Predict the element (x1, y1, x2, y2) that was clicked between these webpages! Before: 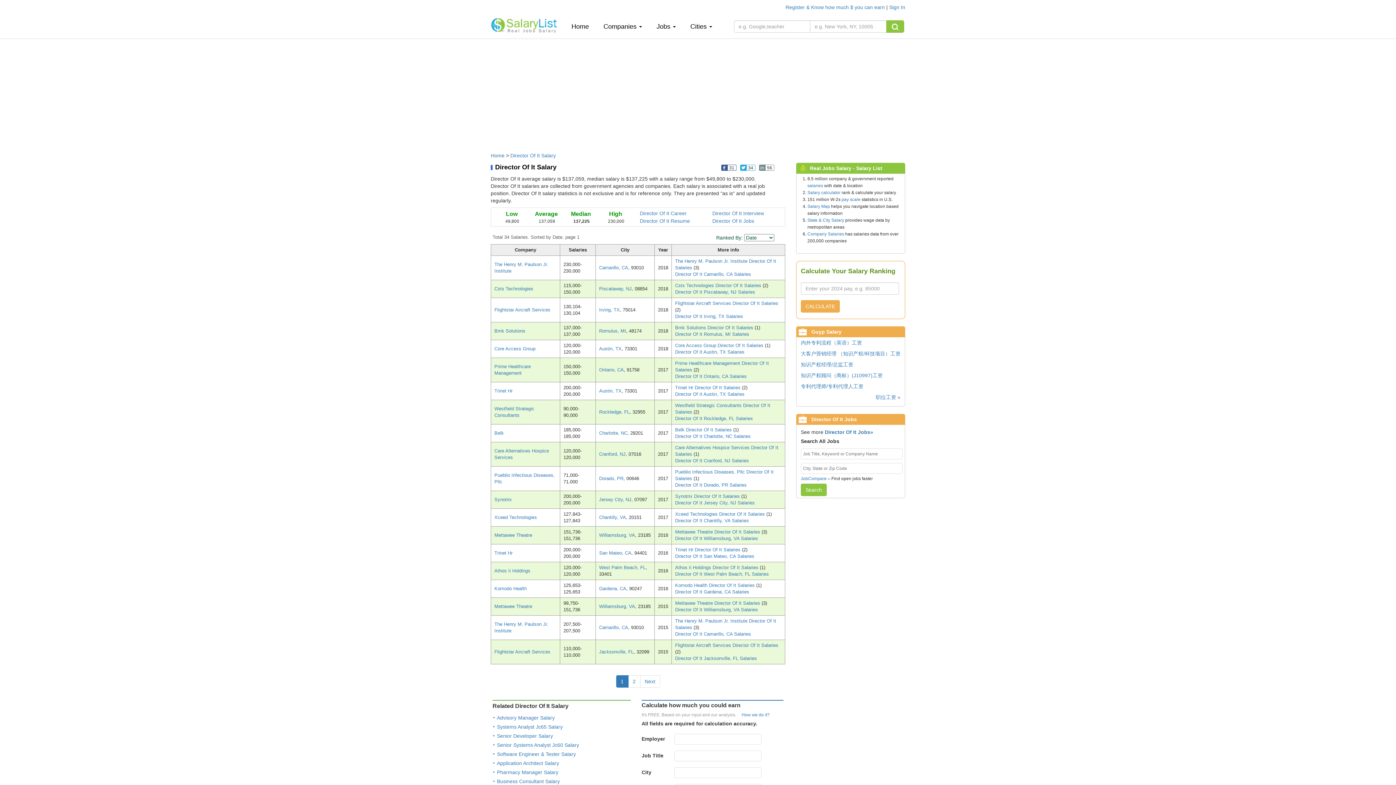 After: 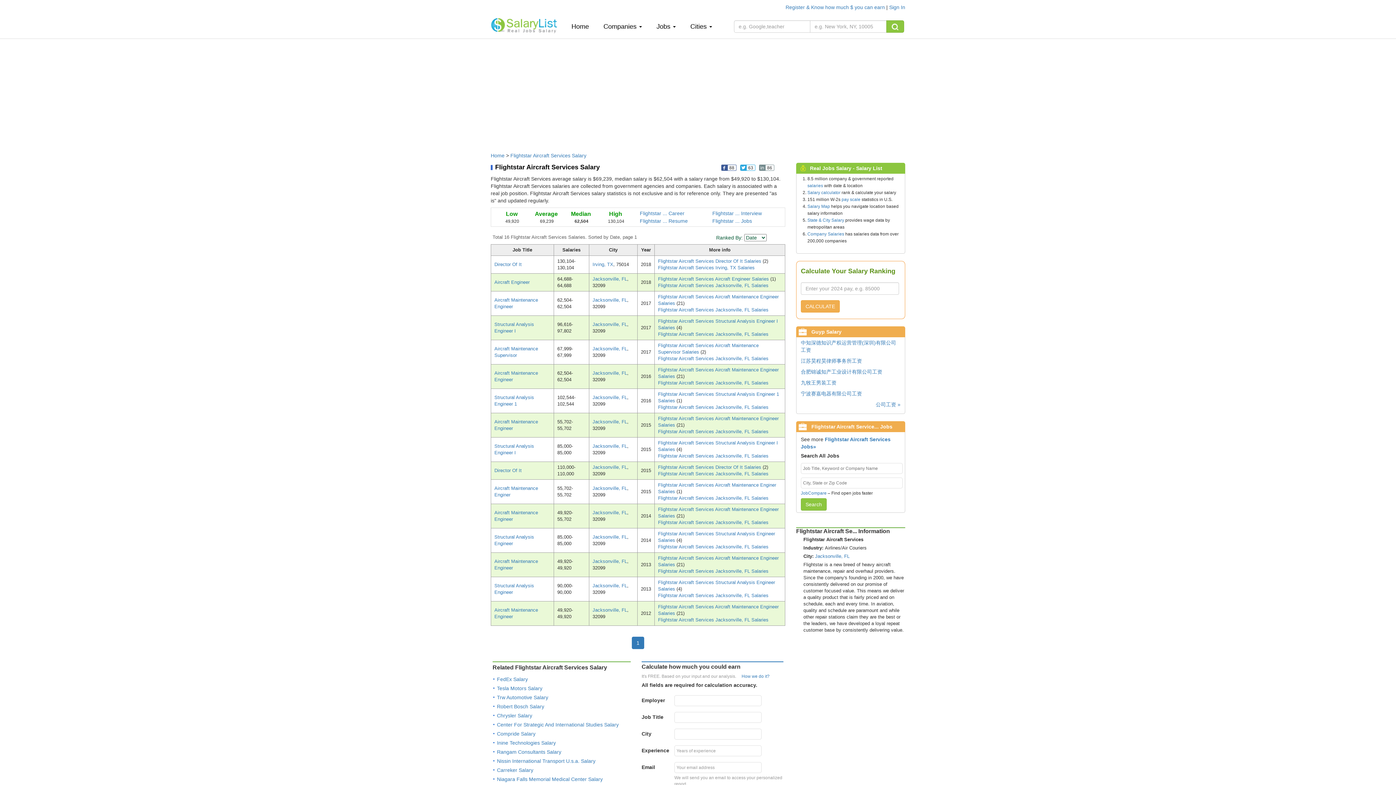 Action: bbox: (494, 307, 550, 312) label: Flightstar Aircraft Services